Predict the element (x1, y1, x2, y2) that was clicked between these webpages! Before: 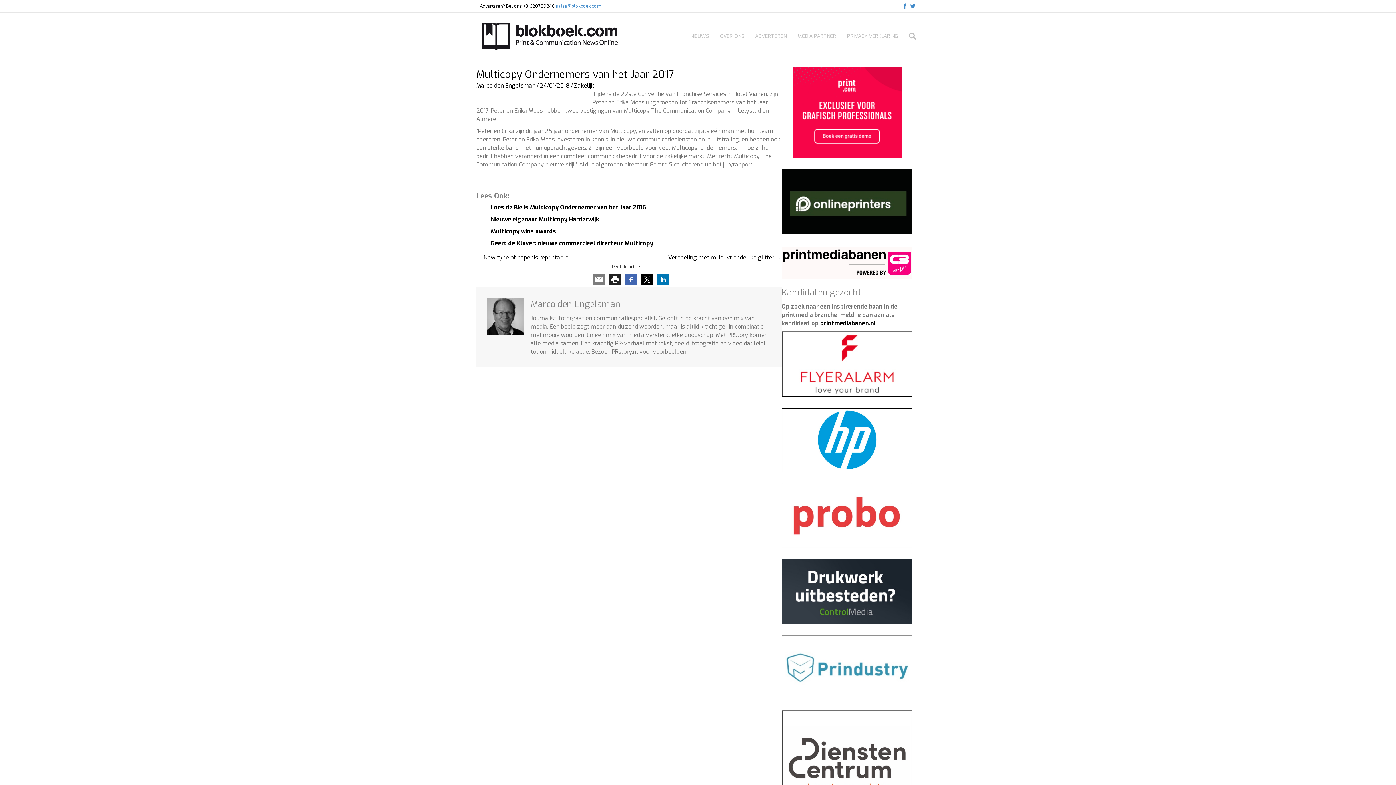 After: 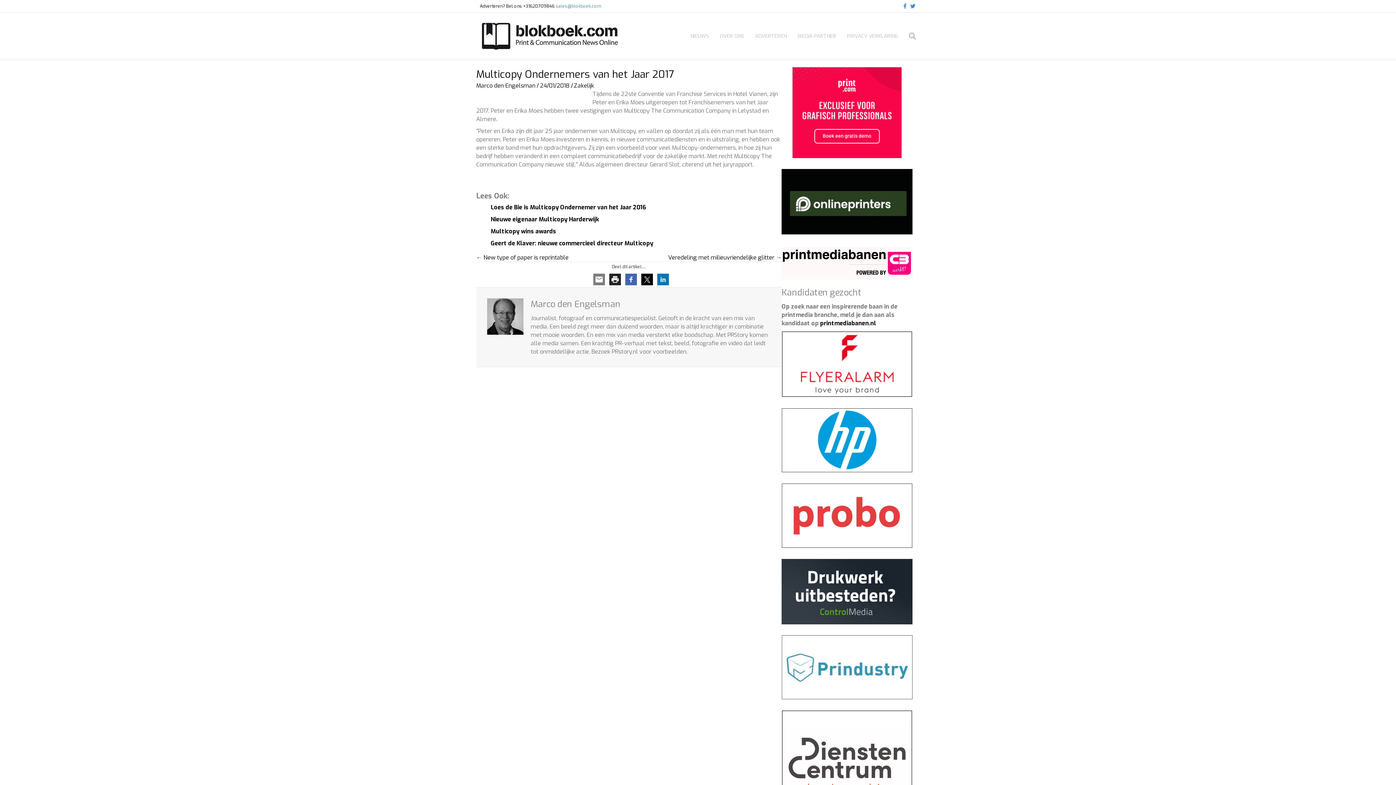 Action: bbox: (781, 587, 912, 595)